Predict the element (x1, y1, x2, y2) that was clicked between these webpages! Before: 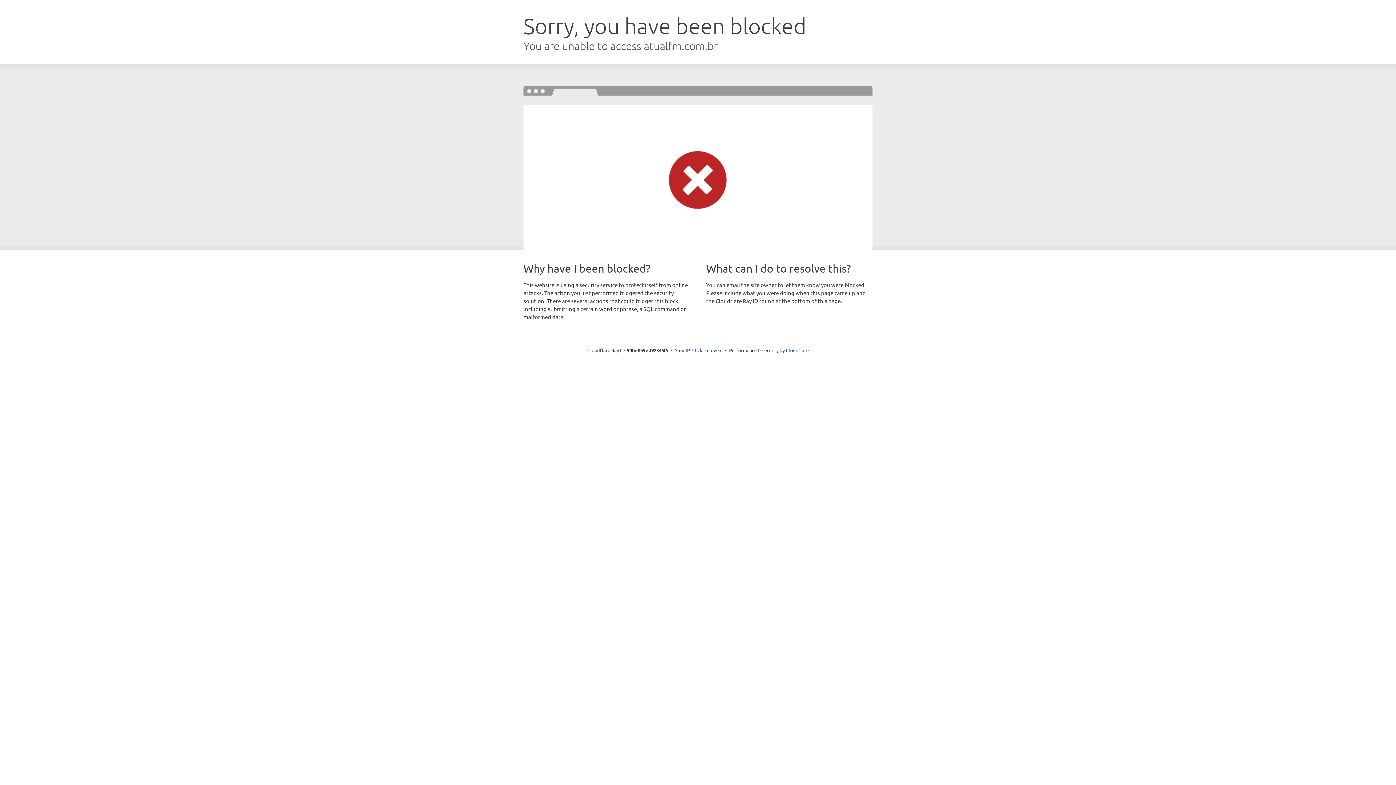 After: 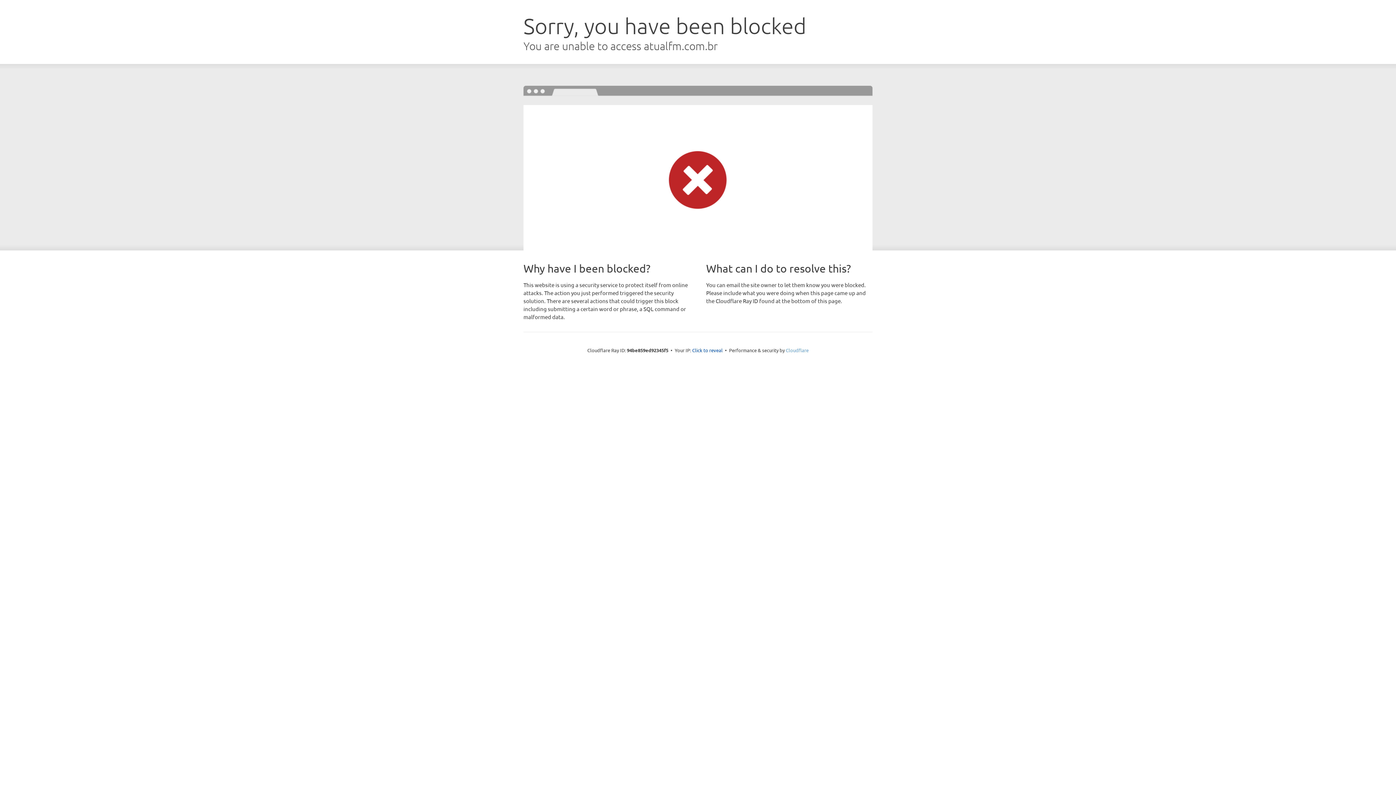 Action: label: Cloudflare bbox: (786, 347, 808, 353)